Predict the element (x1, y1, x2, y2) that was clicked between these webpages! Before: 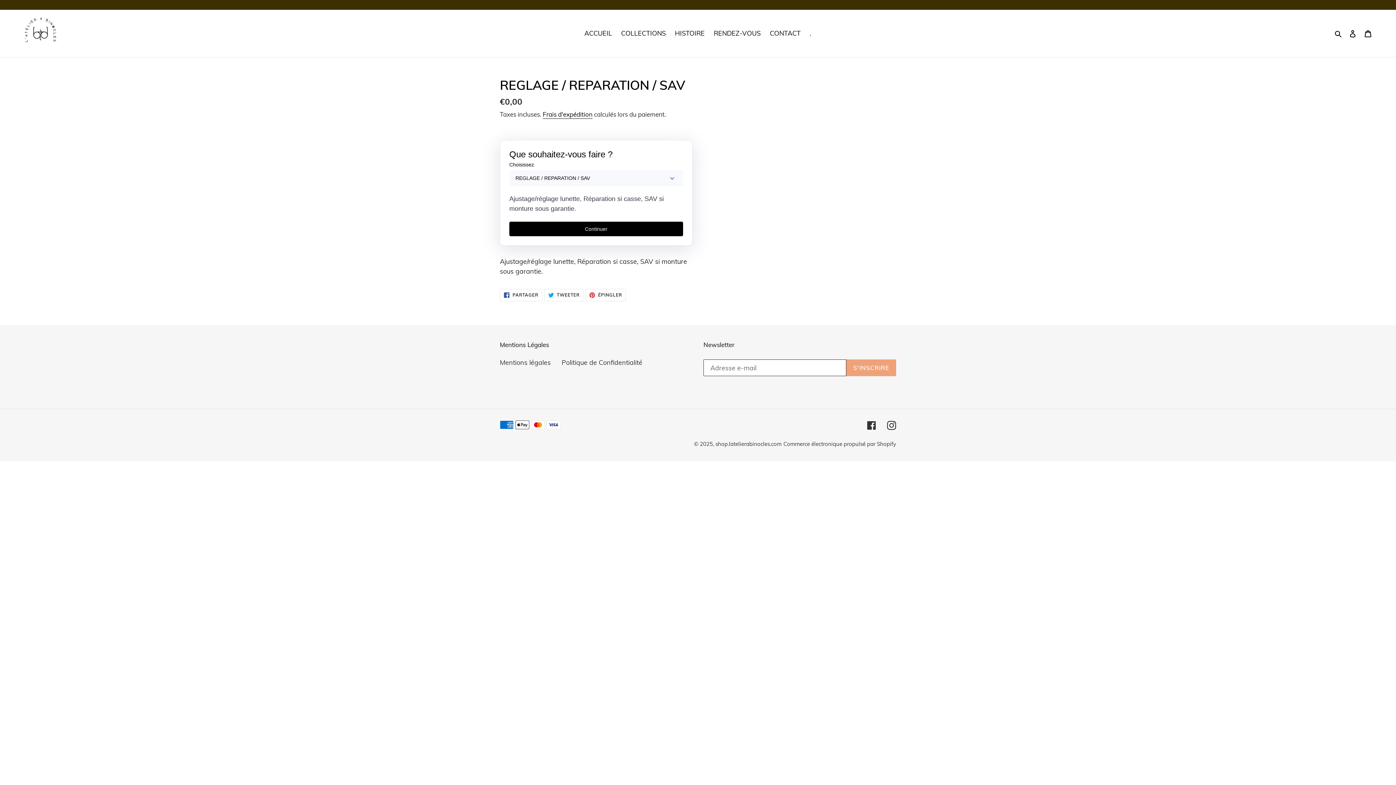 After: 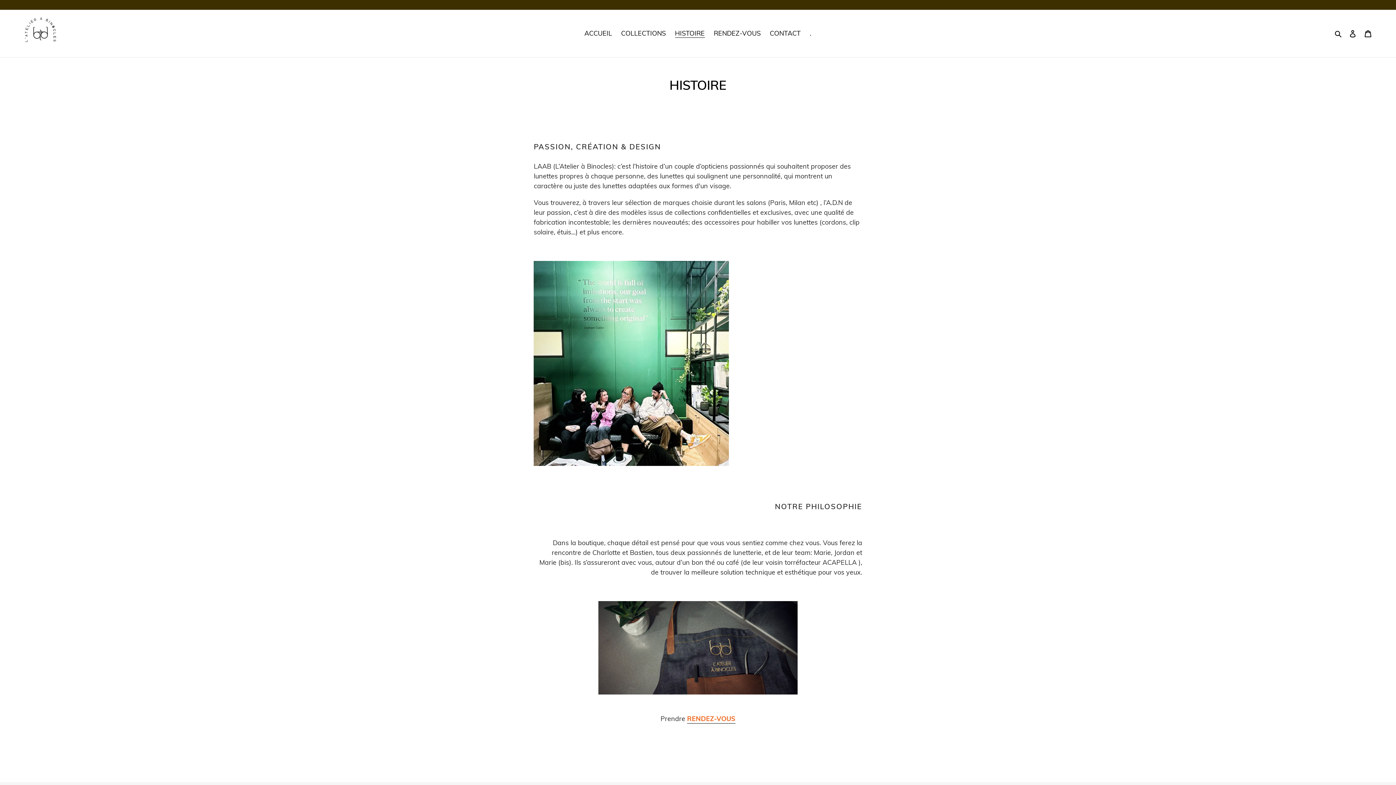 Action: bbox: (671, 27, 708, 39) label: HISTOIRE